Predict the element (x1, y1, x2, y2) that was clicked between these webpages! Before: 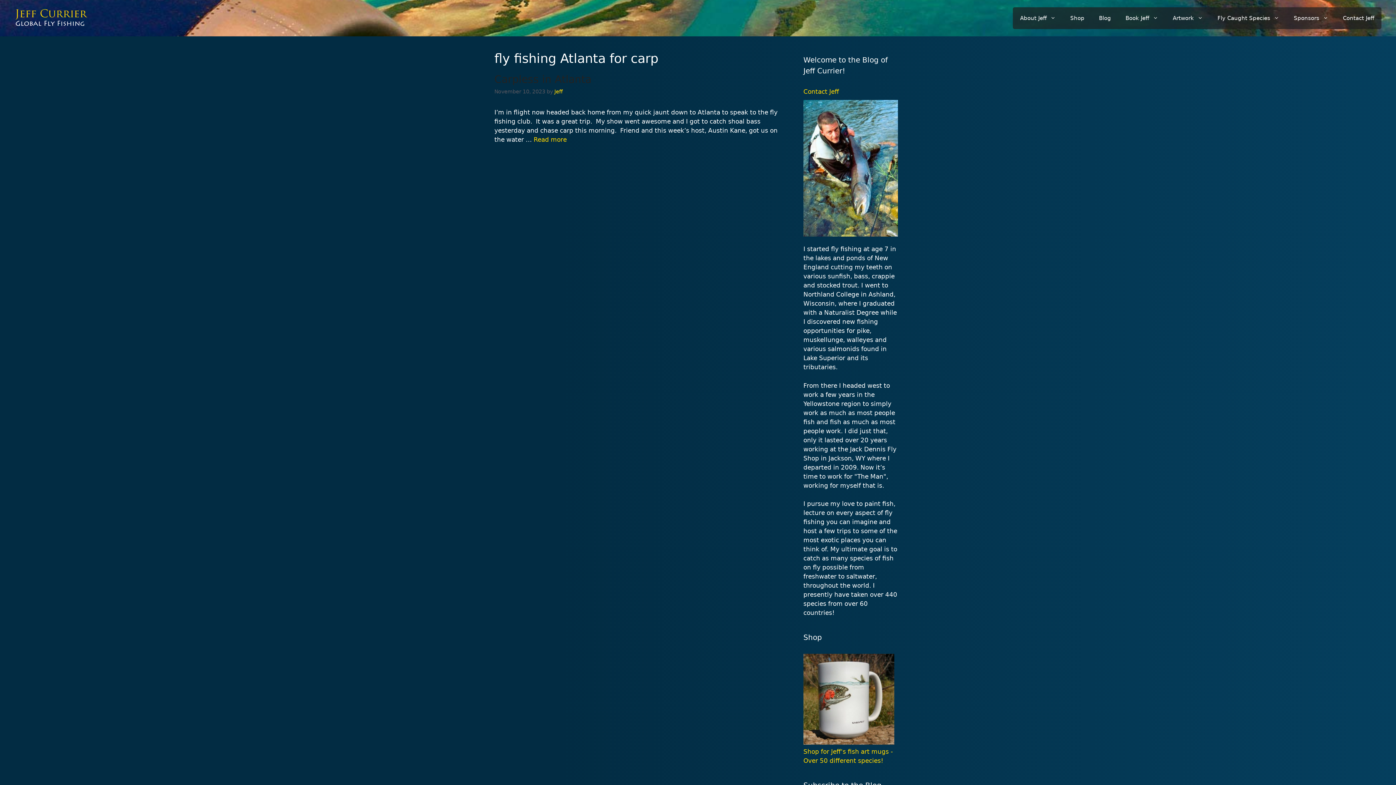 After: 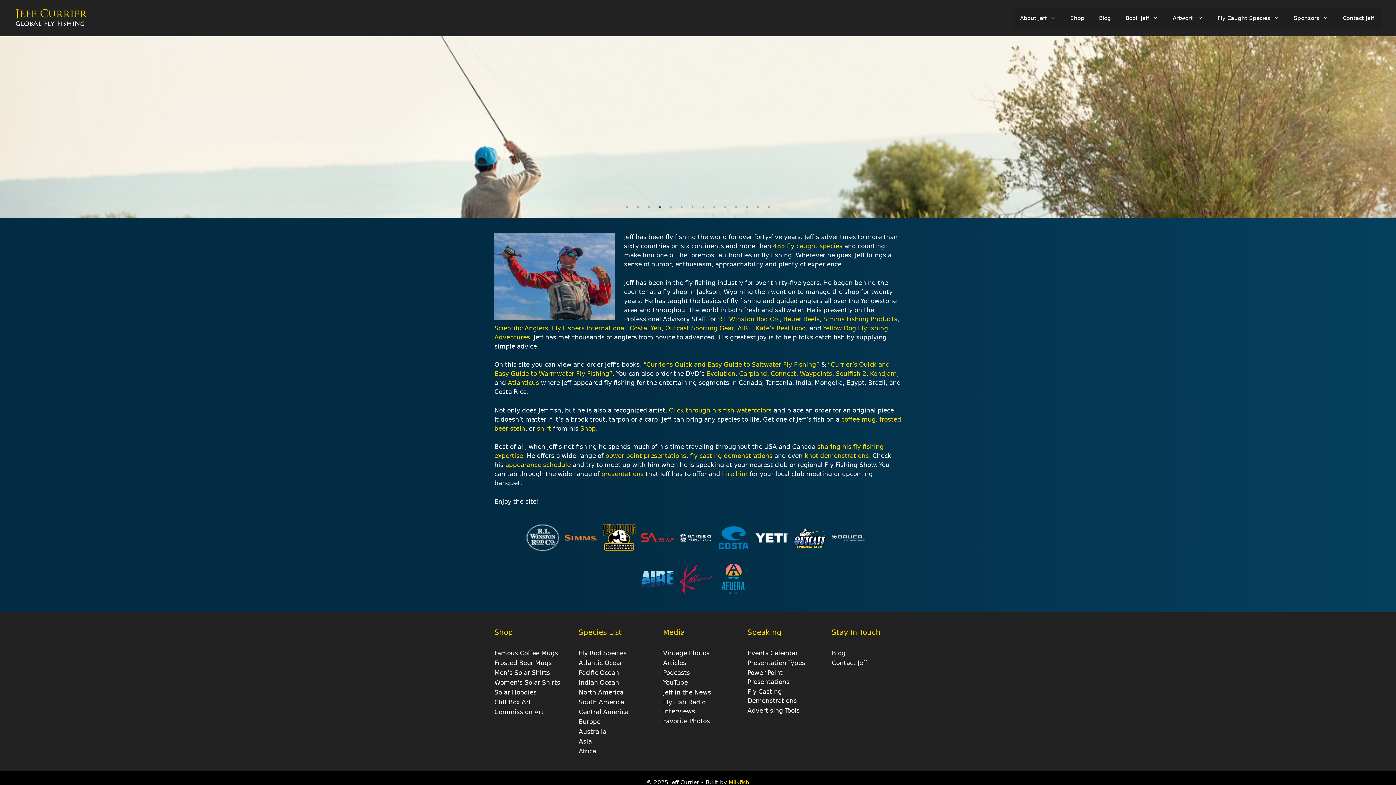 Action: bbox: (14, 14, 87, 21)